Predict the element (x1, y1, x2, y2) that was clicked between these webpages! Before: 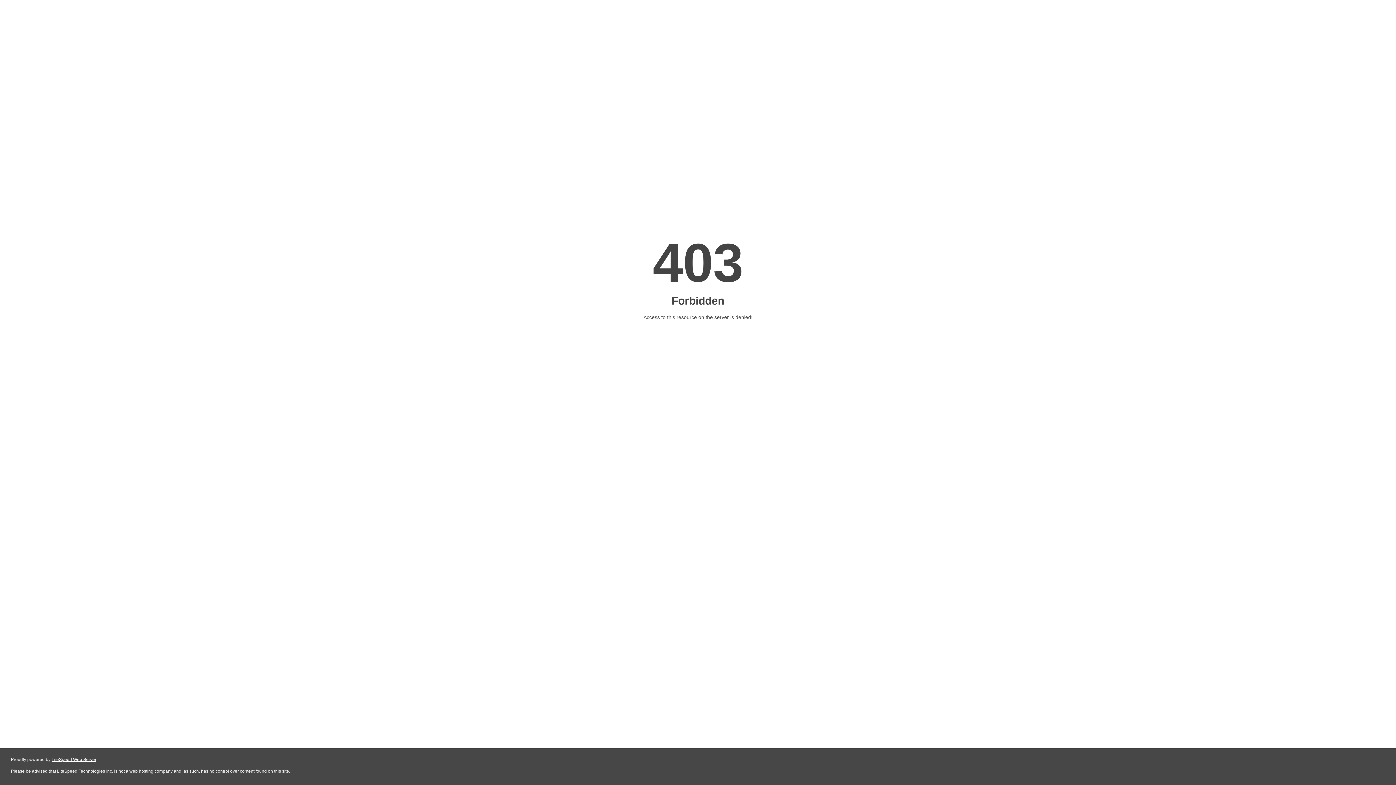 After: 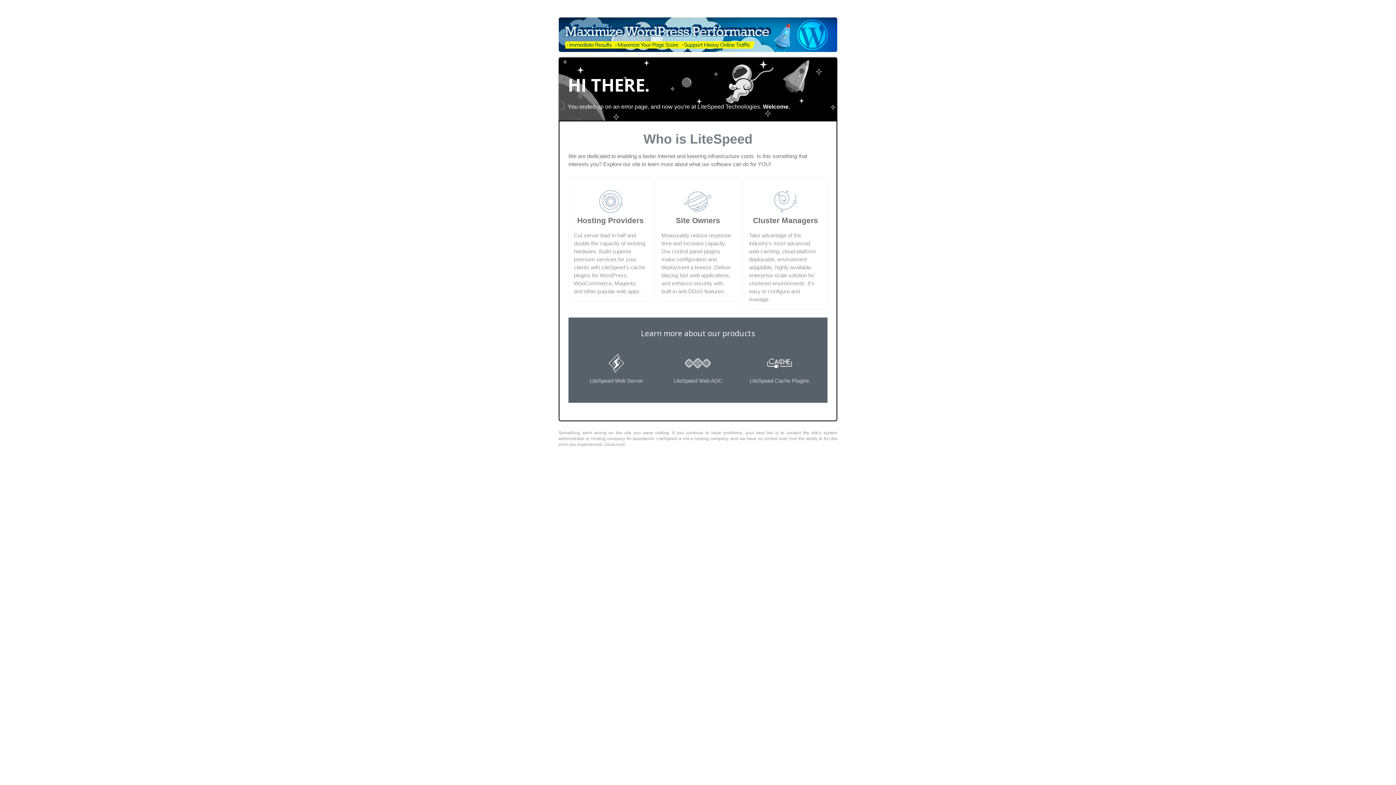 Action: bbox: (51, 757, 96, 762) label: LiteSpeed Web Server